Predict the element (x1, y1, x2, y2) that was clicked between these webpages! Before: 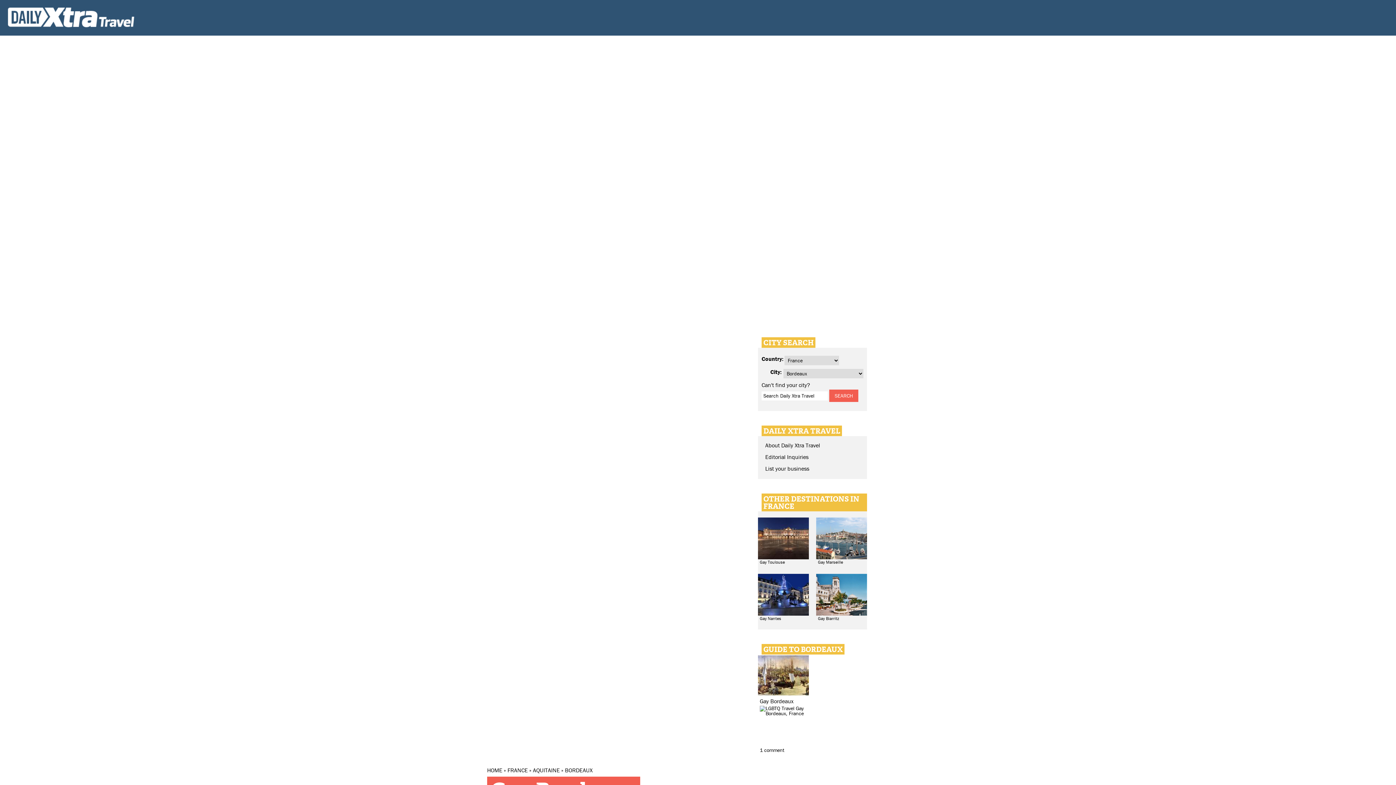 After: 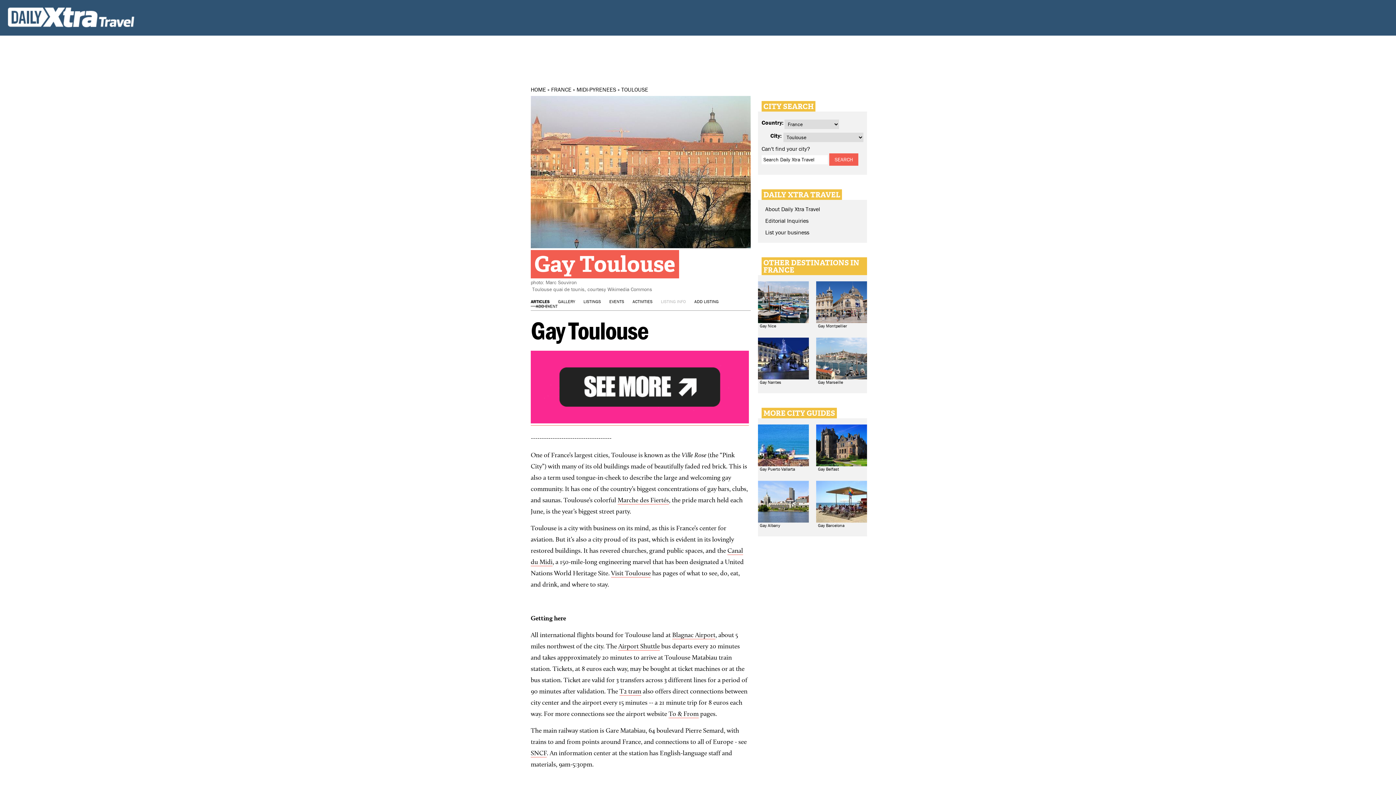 Action: label: Gay Toulouse bbox: (758, 555, 809, 564)